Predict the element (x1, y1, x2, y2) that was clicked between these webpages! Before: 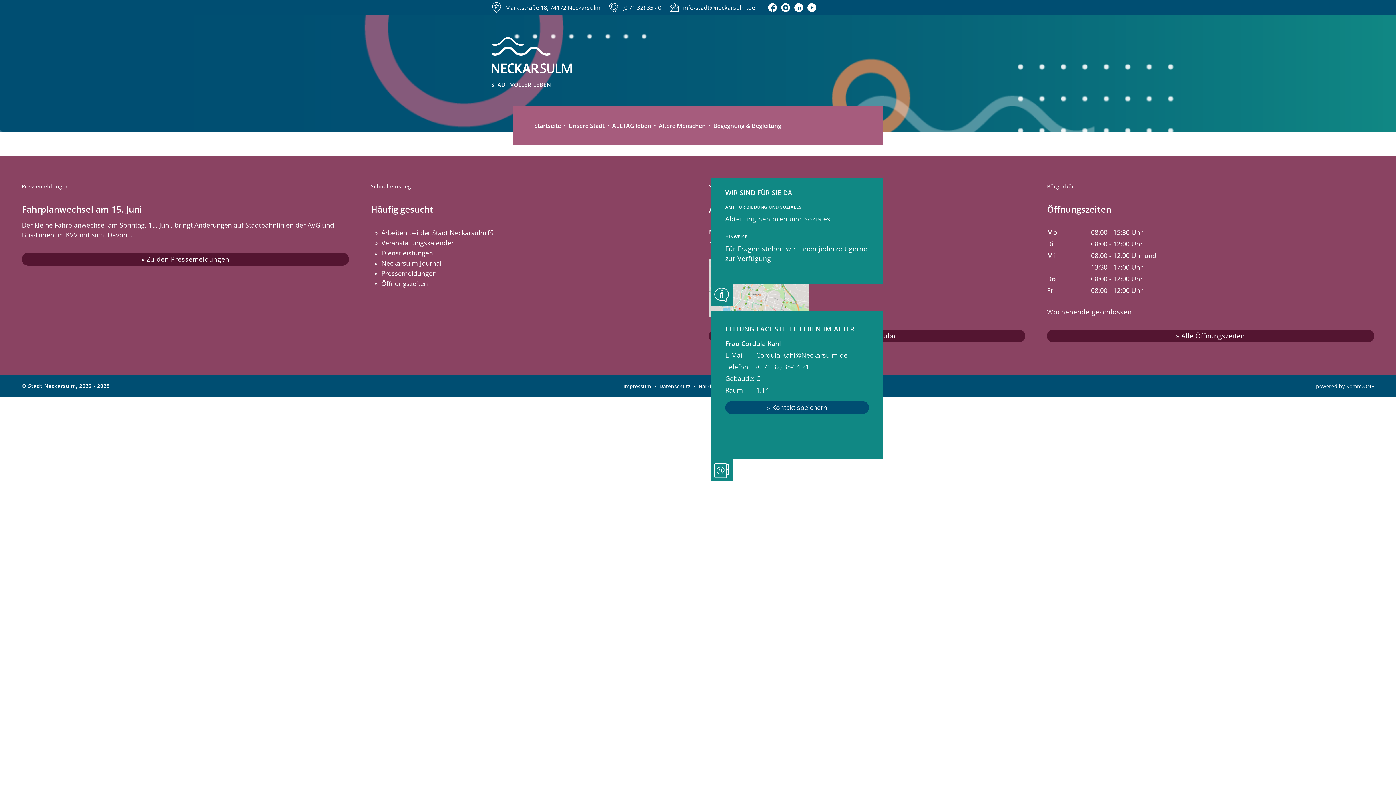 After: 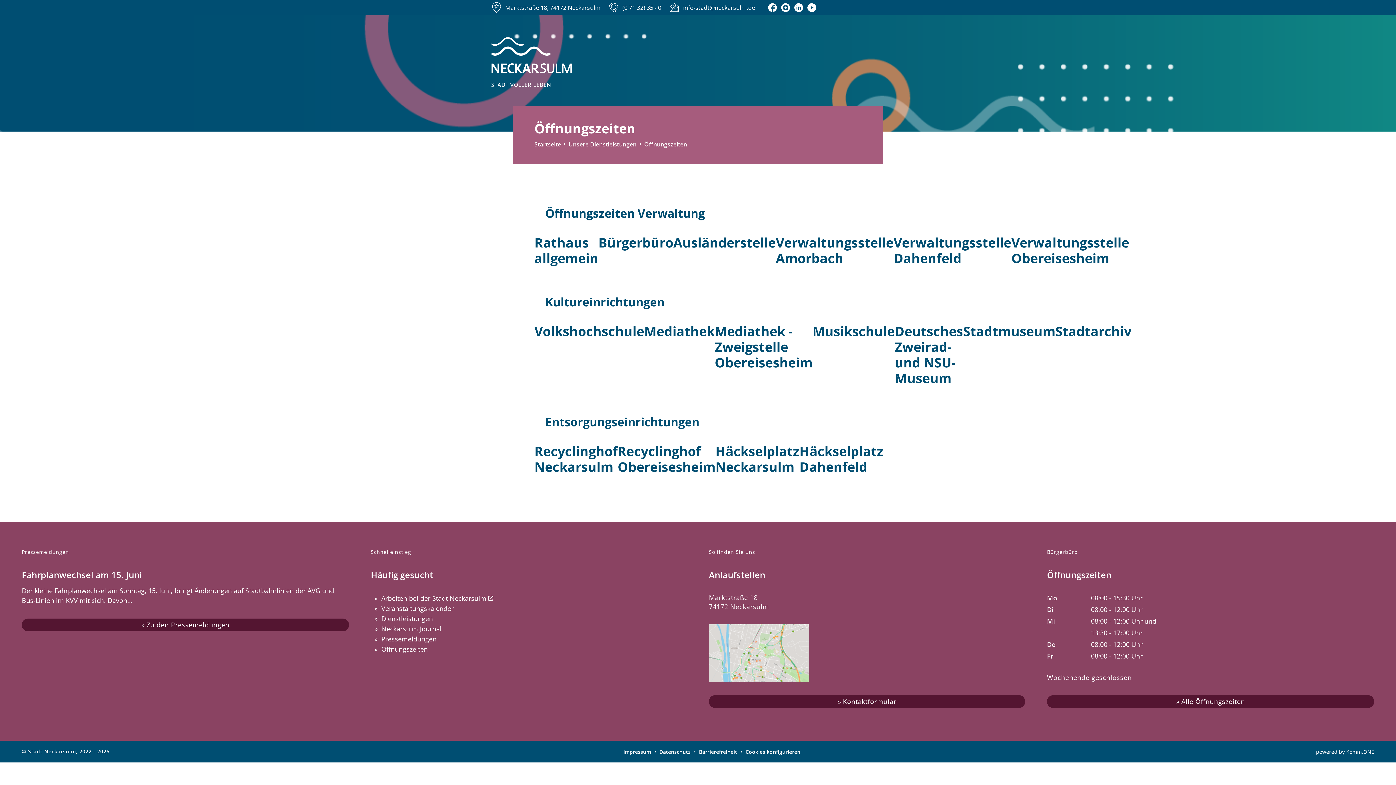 Action: label: Alle Öffnungszeiten bbox: (1176, 332, 1245, 339)